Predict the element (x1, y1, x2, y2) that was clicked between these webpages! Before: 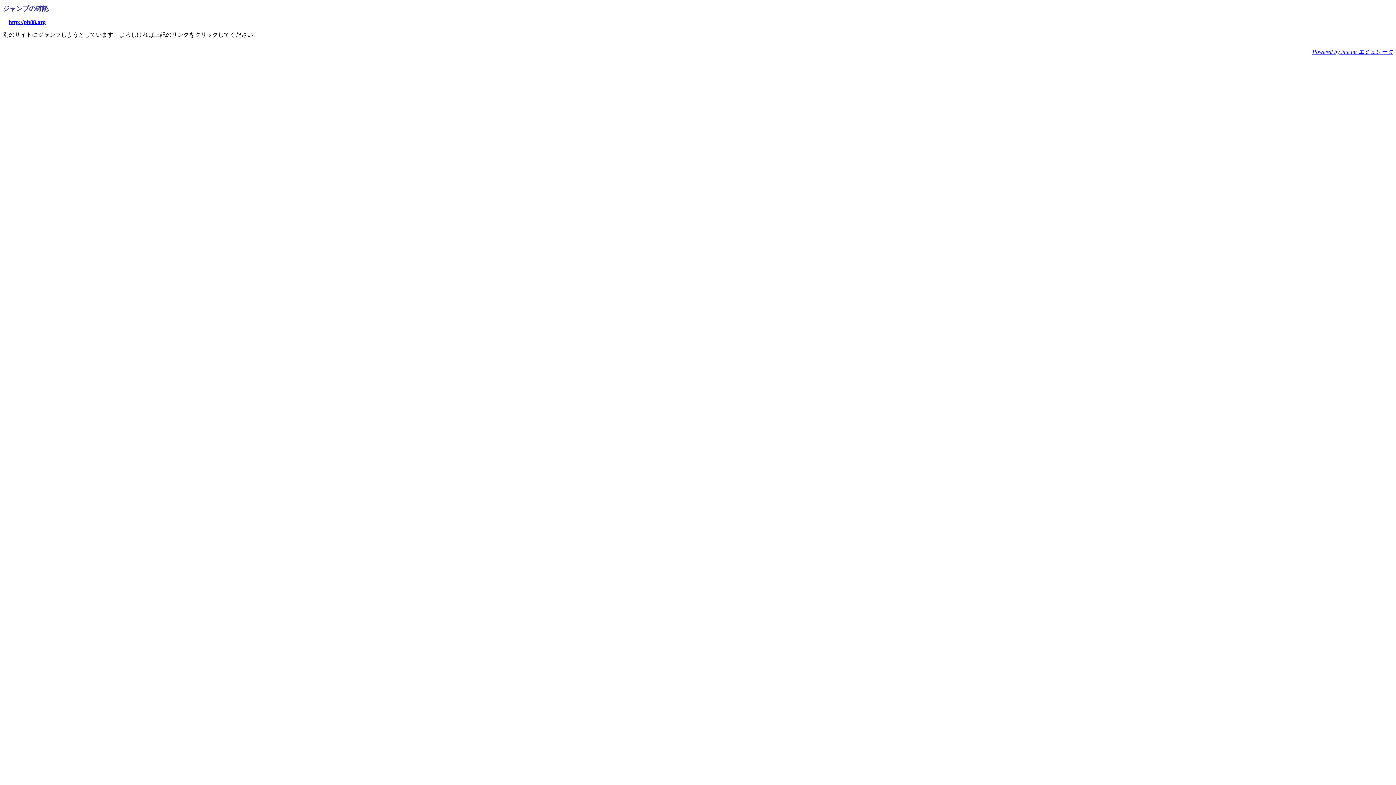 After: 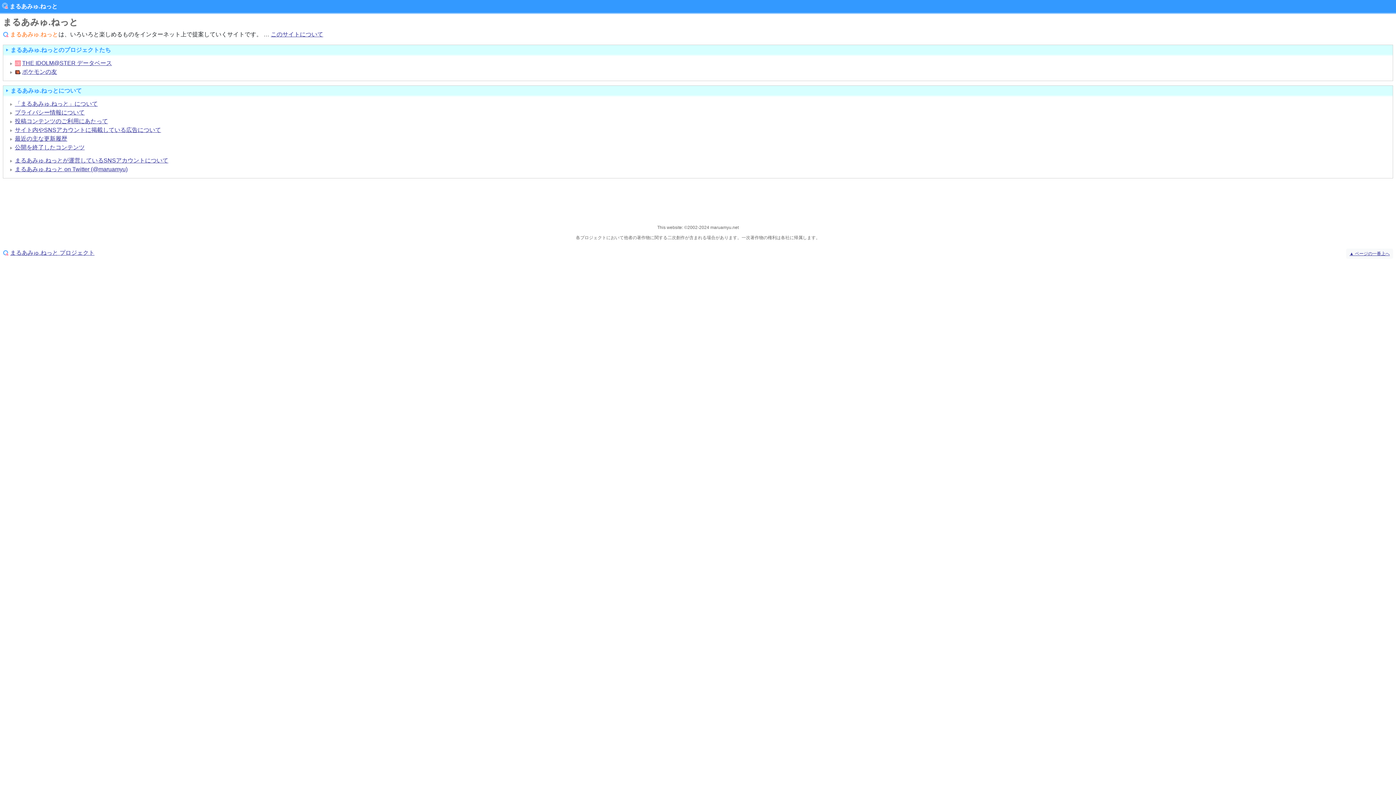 Action: bbox: (1312, 48, 1393, 54) label: Powered by ime.nu エミュレータ